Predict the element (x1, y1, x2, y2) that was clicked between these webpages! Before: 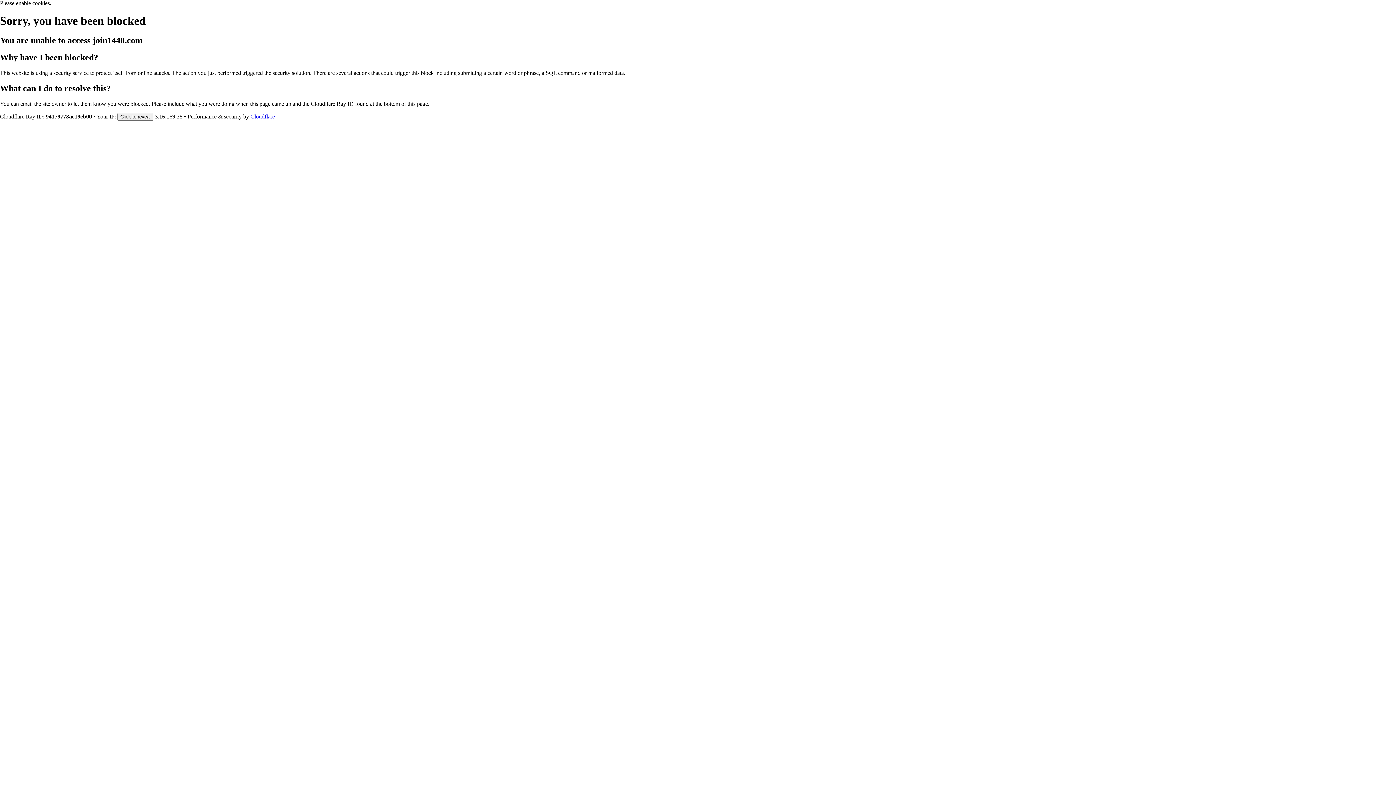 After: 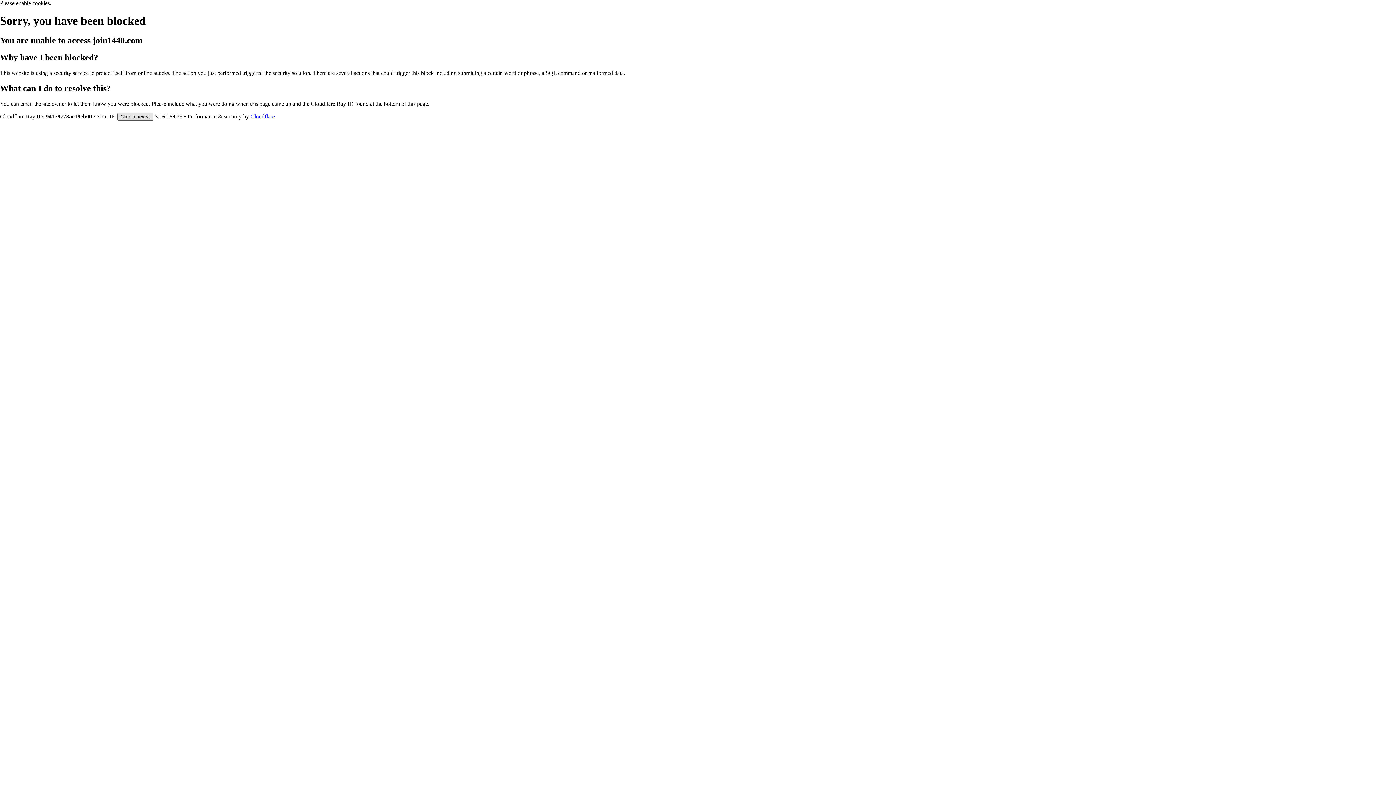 Action: label: Click to reveal bbox: (117, 112, 153, 120)